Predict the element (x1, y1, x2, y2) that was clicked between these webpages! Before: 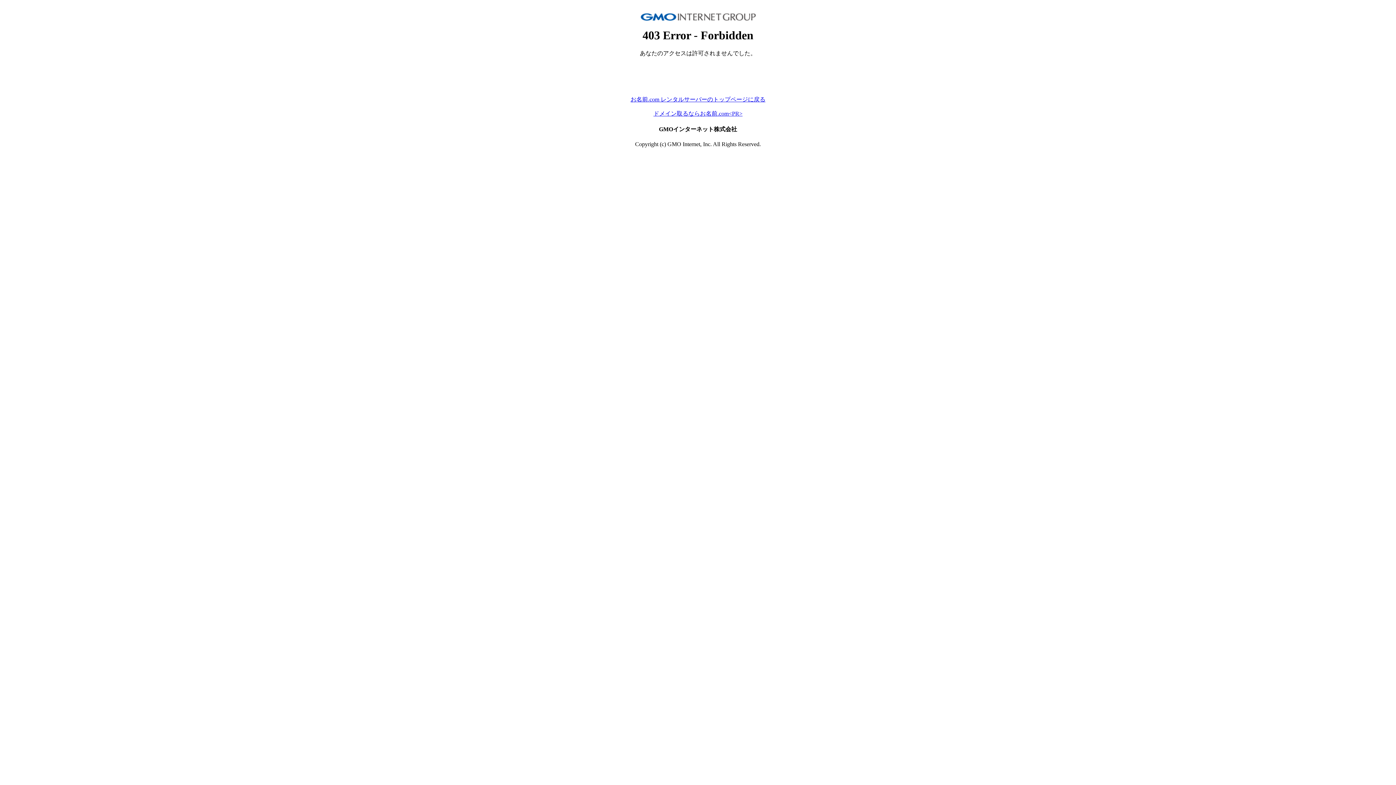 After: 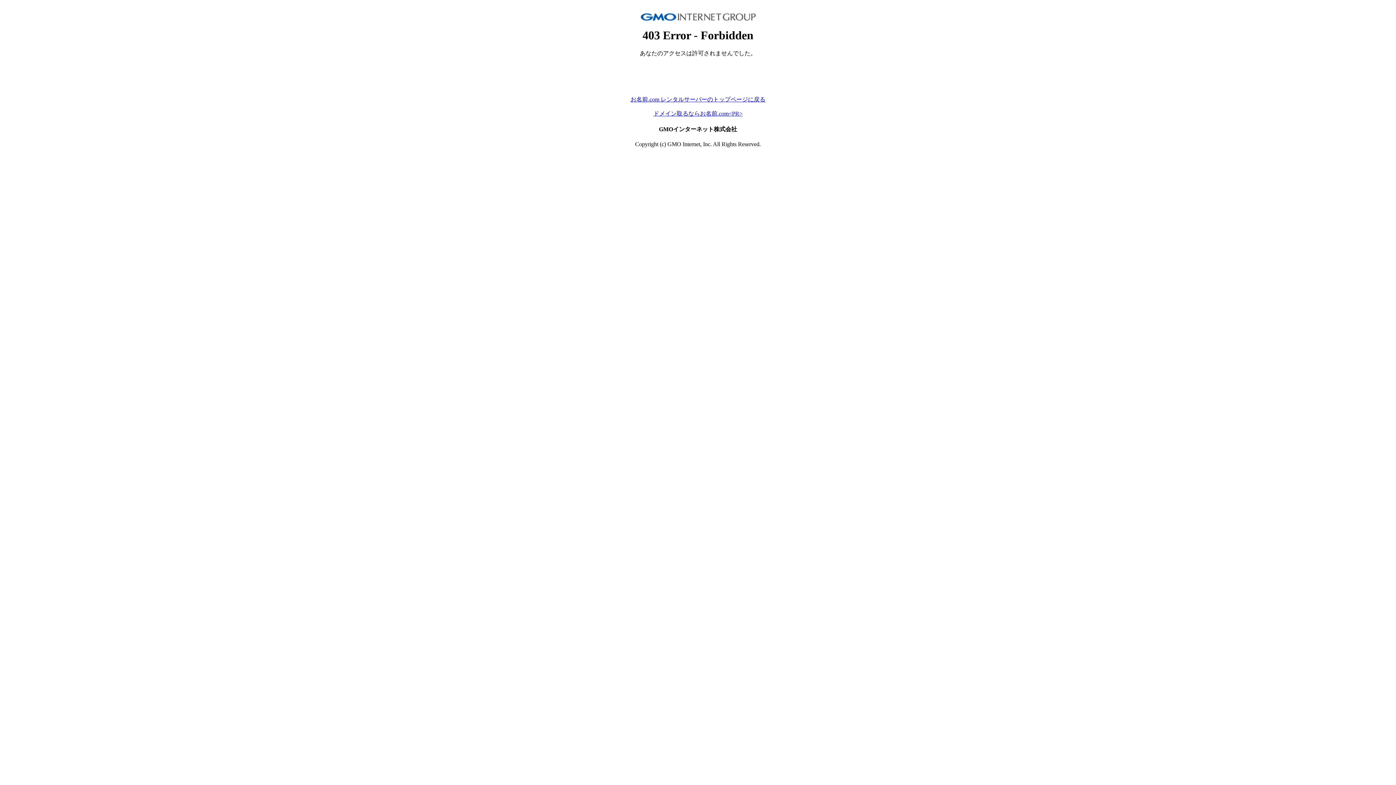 Action: label: お名前.com レンタルサーバーのトップページに戻る bbox: (630, 96, 765, 102)